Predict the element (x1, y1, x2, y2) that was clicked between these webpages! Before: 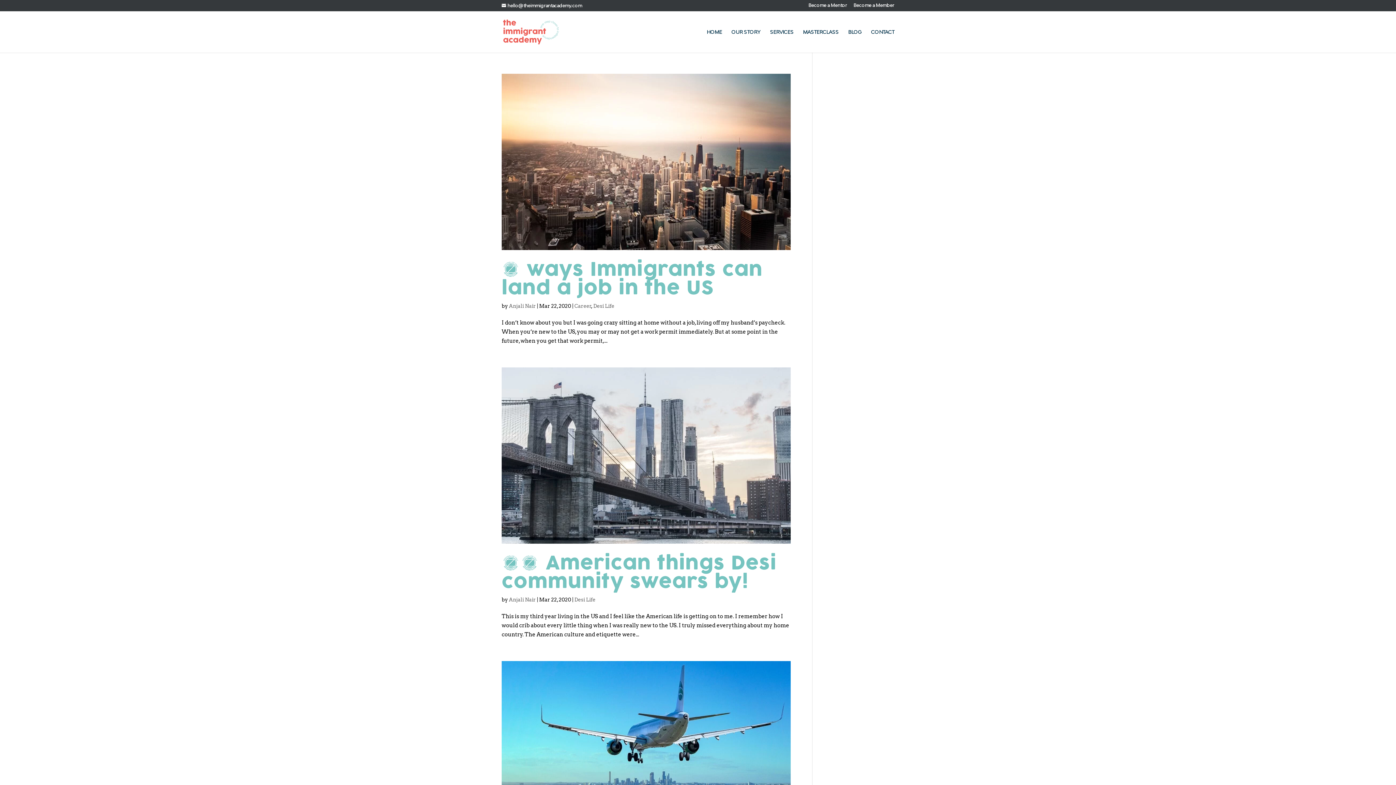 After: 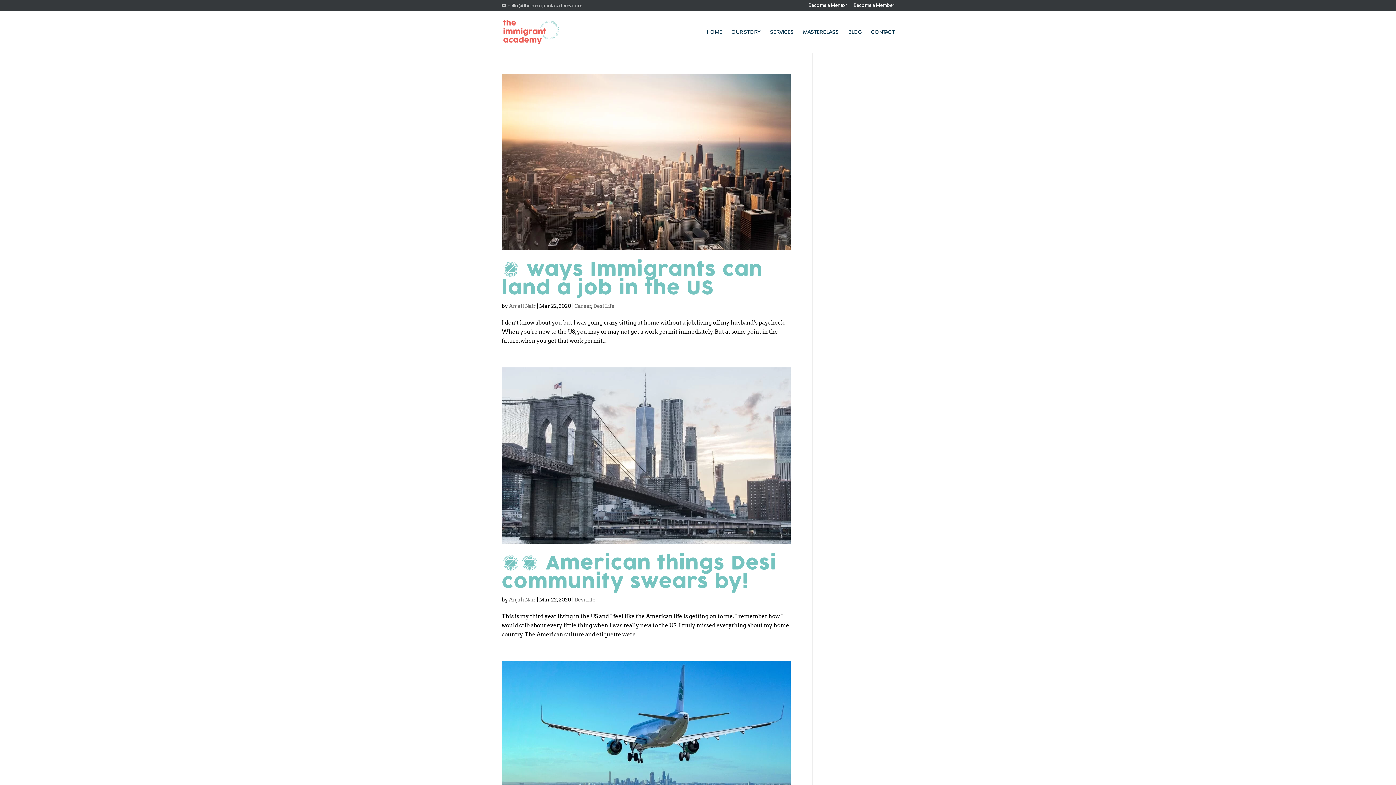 Action: bbox: (501, 2, 582, 8) label: hello@theimmigrantacademy.com